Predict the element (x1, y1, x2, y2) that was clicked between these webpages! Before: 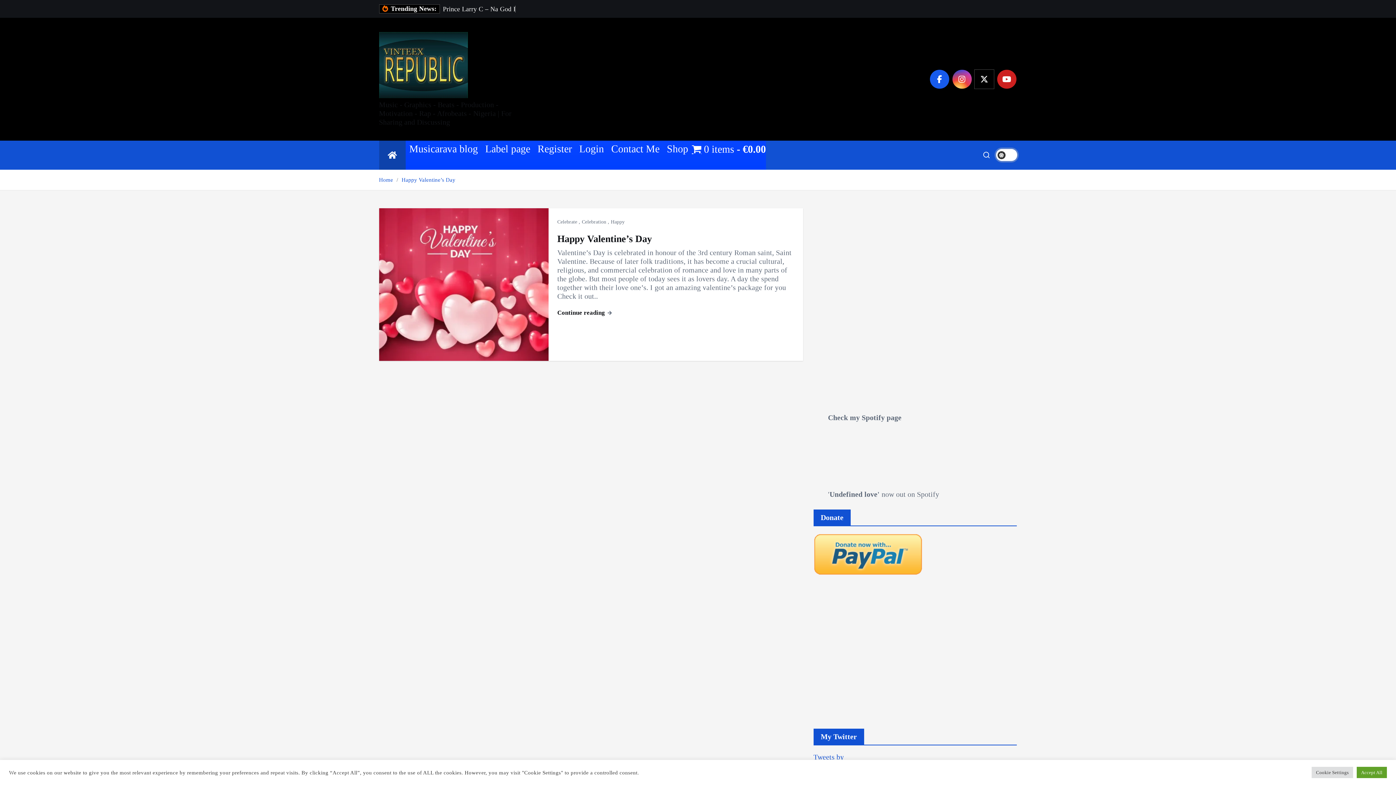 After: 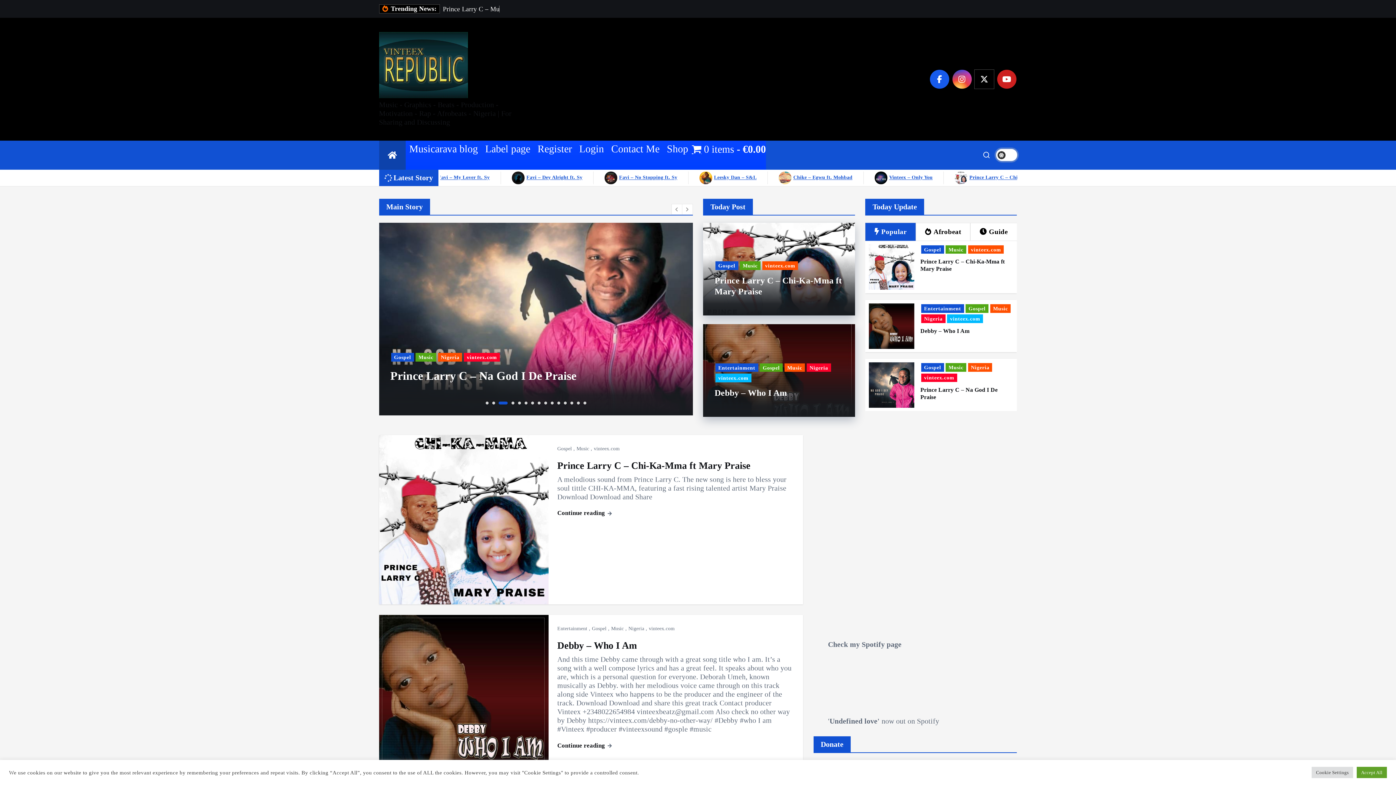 Action: bbox: (379, 31, 467, 98)